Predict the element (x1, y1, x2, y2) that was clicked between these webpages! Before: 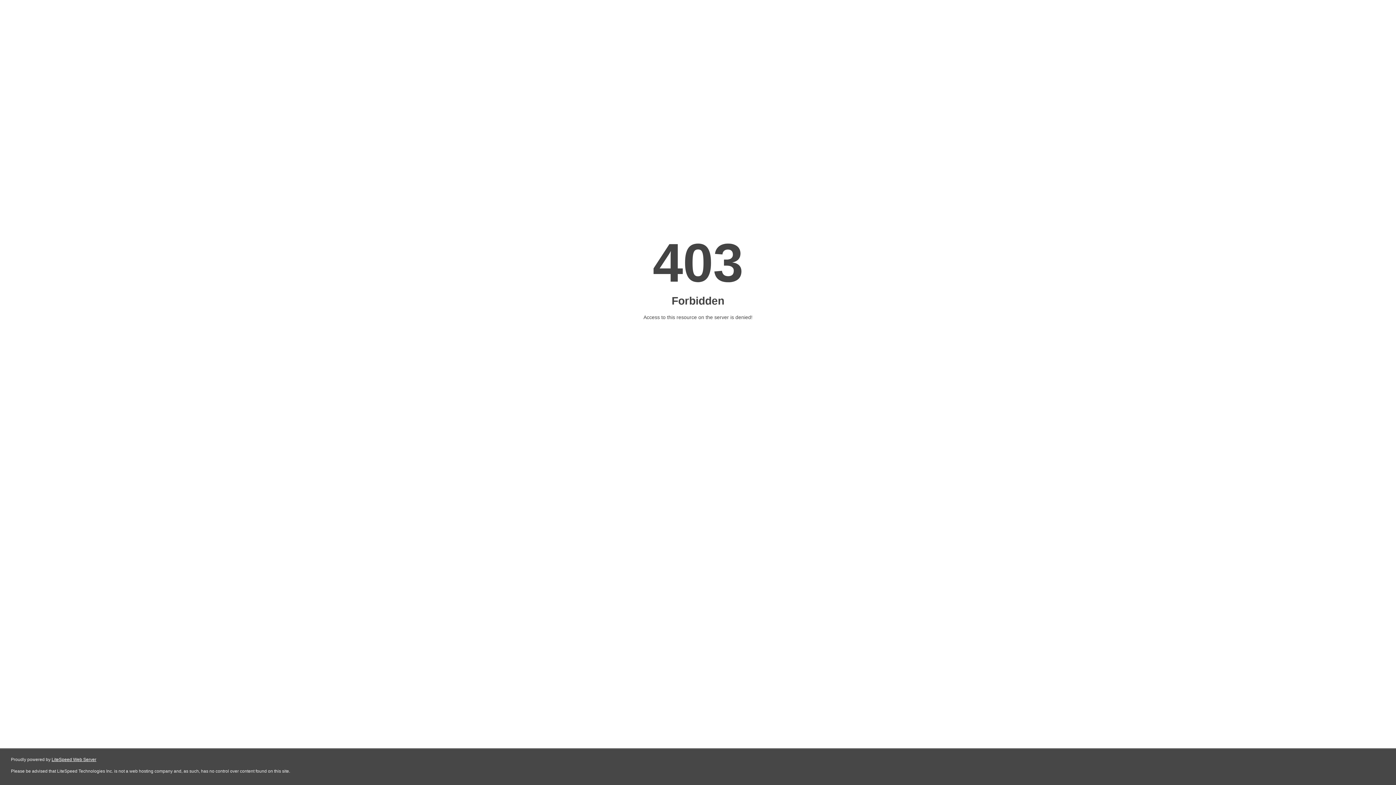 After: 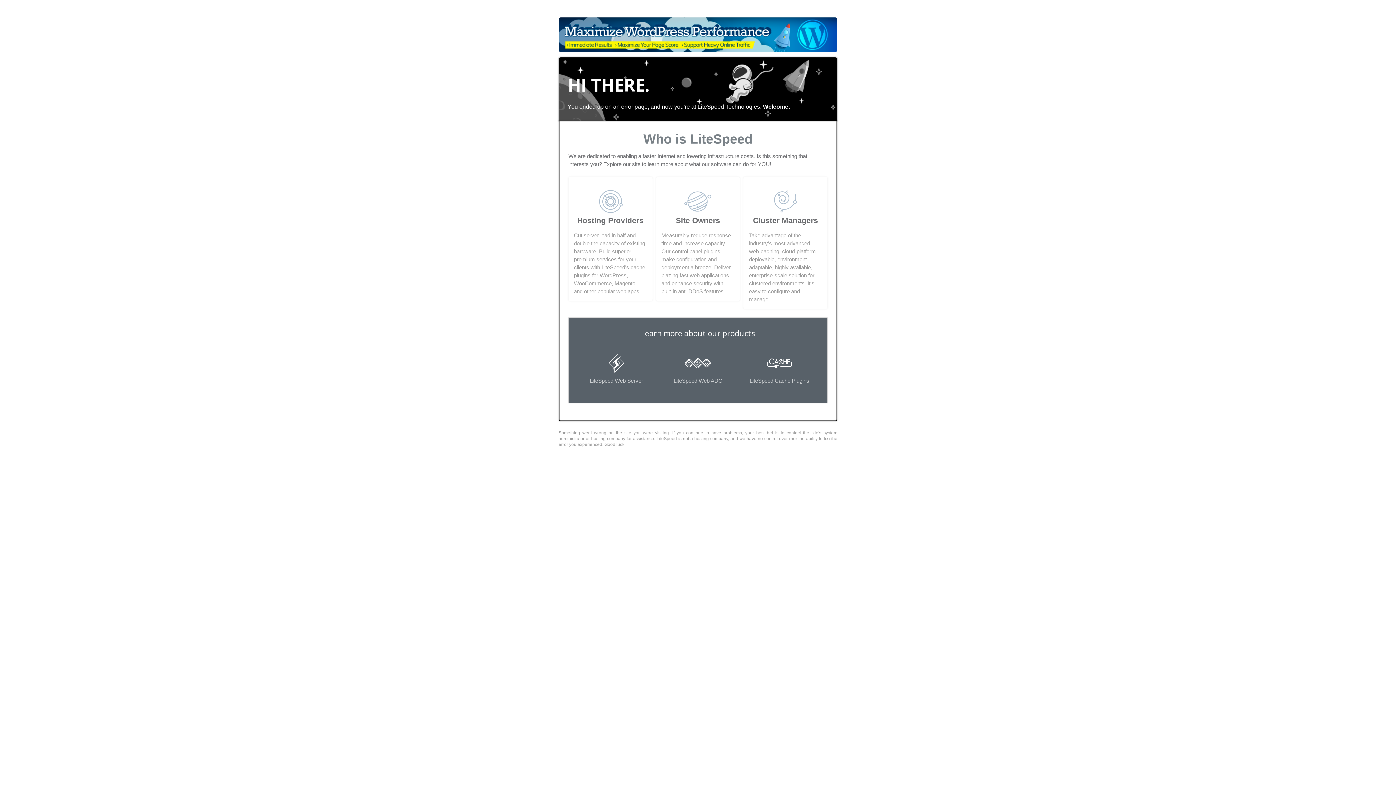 Action: bbox: (51, 757, 96, 762) label: LiteSpeed Web Server